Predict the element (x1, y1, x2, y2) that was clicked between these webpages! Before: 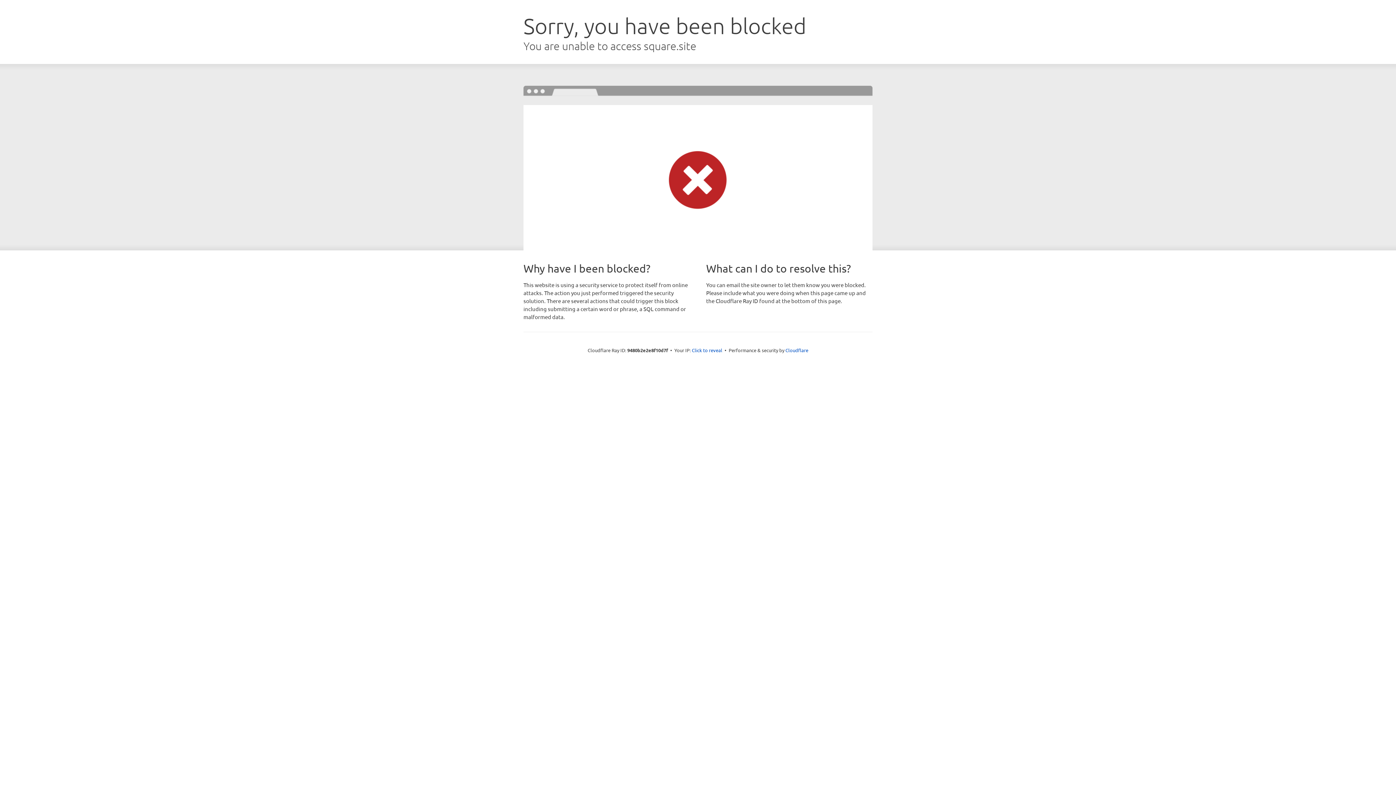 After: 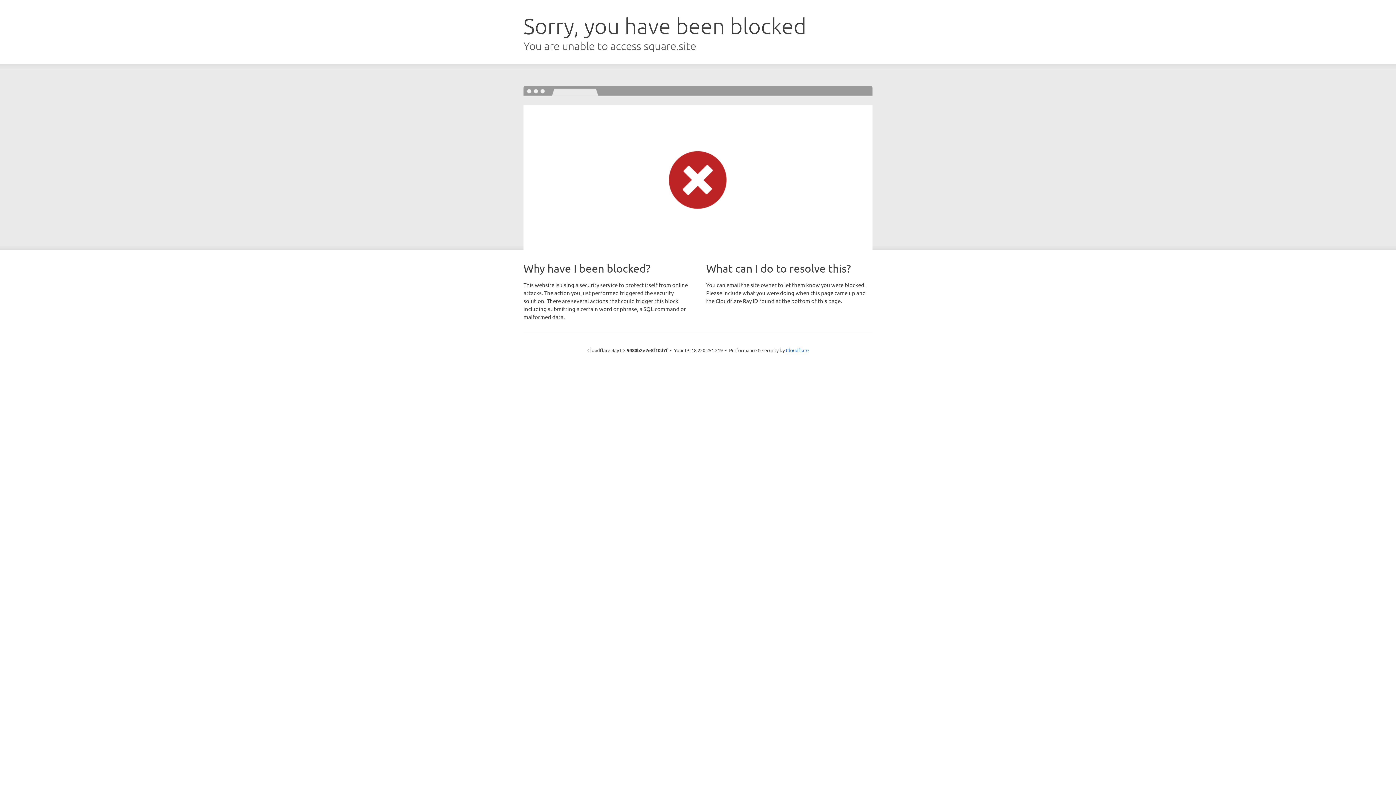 Action: label: Click to reveal bbox: (692, 346, 722, 353)